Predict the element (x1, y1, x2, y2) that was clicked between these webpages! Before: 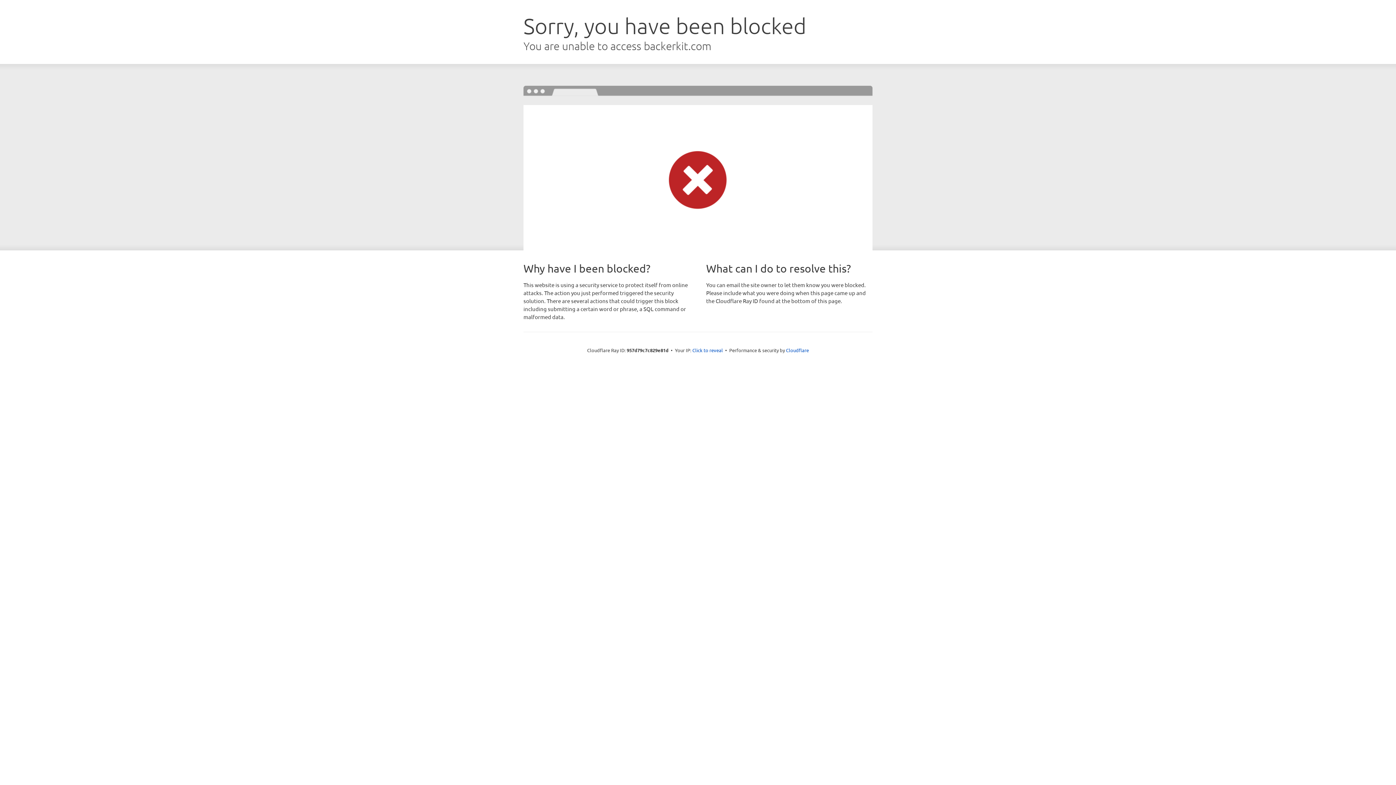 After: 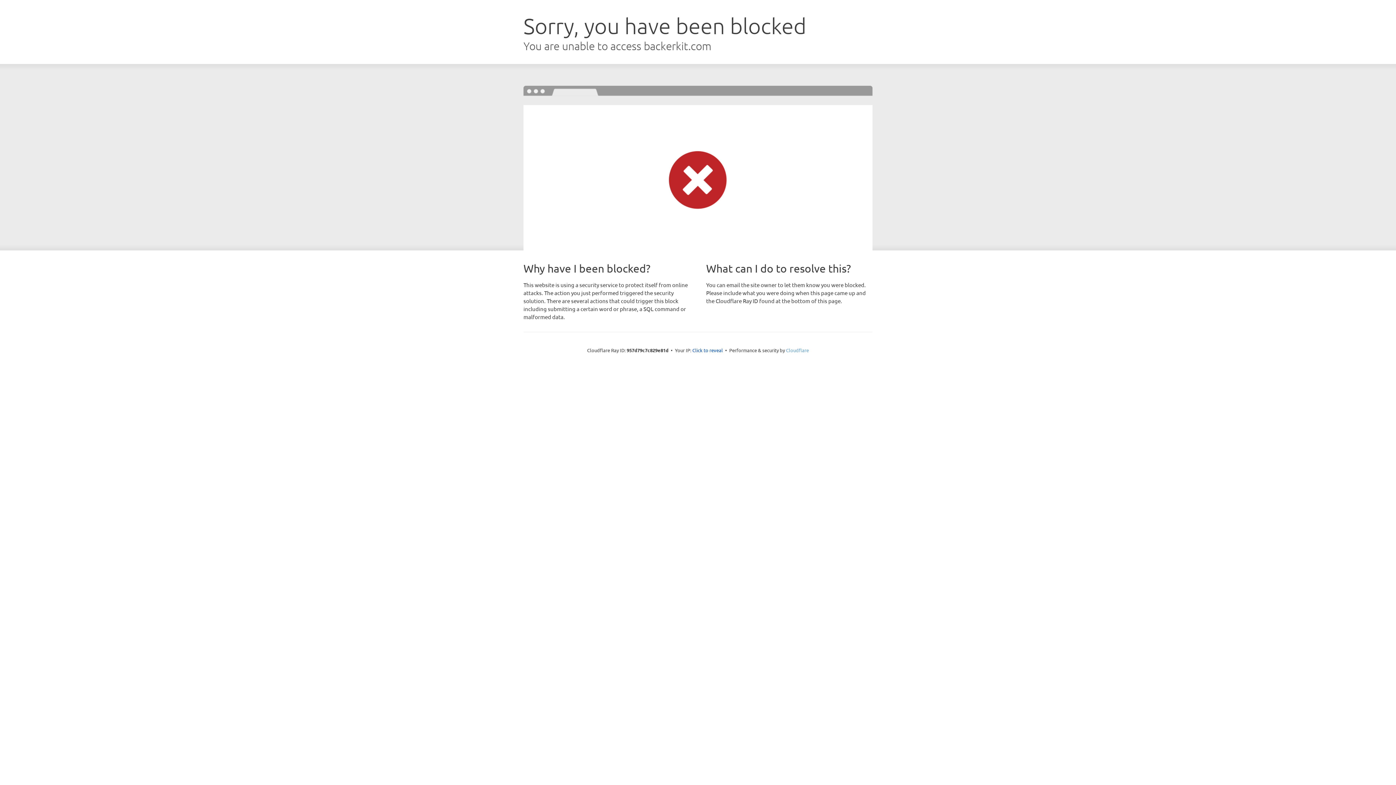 Action: bbox: (786, 347, 809, 353) label: Cloudflare